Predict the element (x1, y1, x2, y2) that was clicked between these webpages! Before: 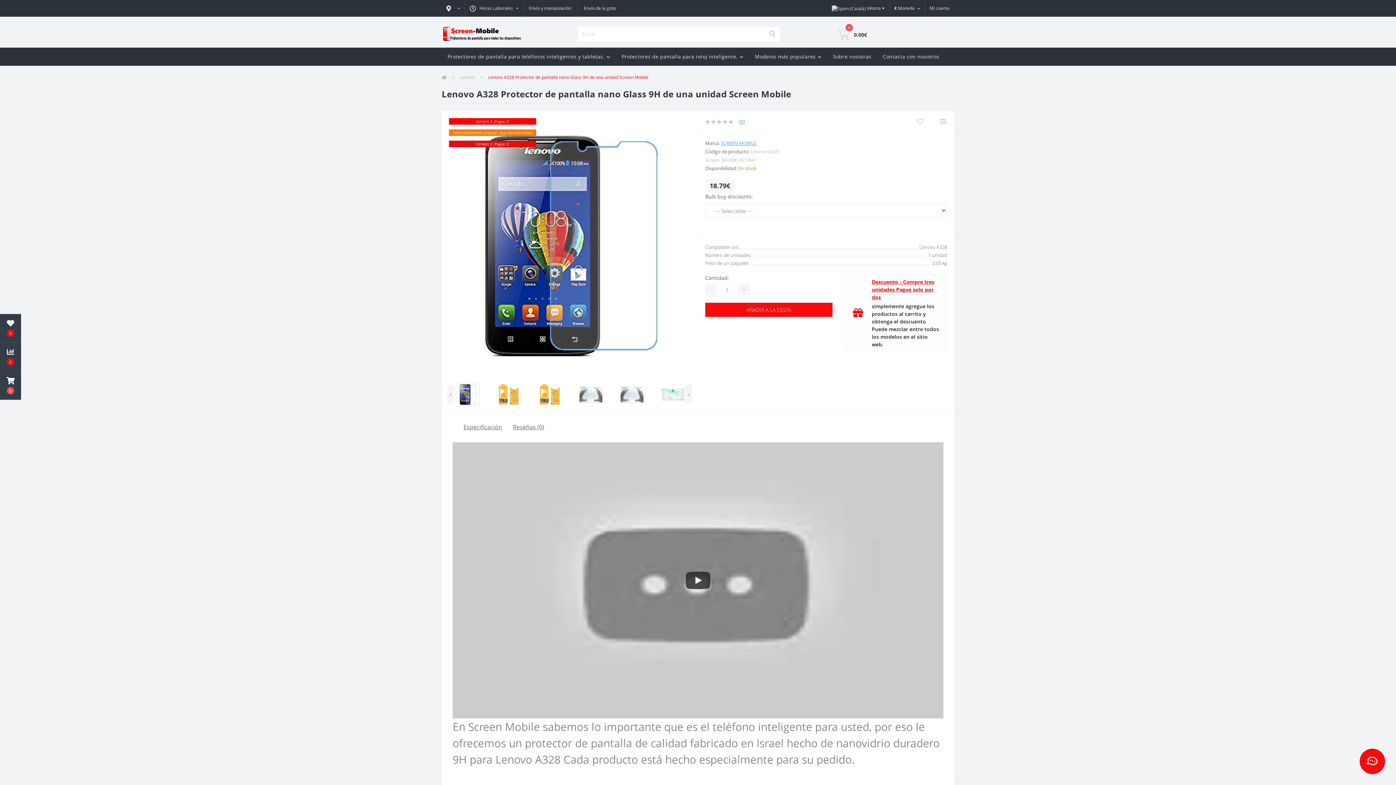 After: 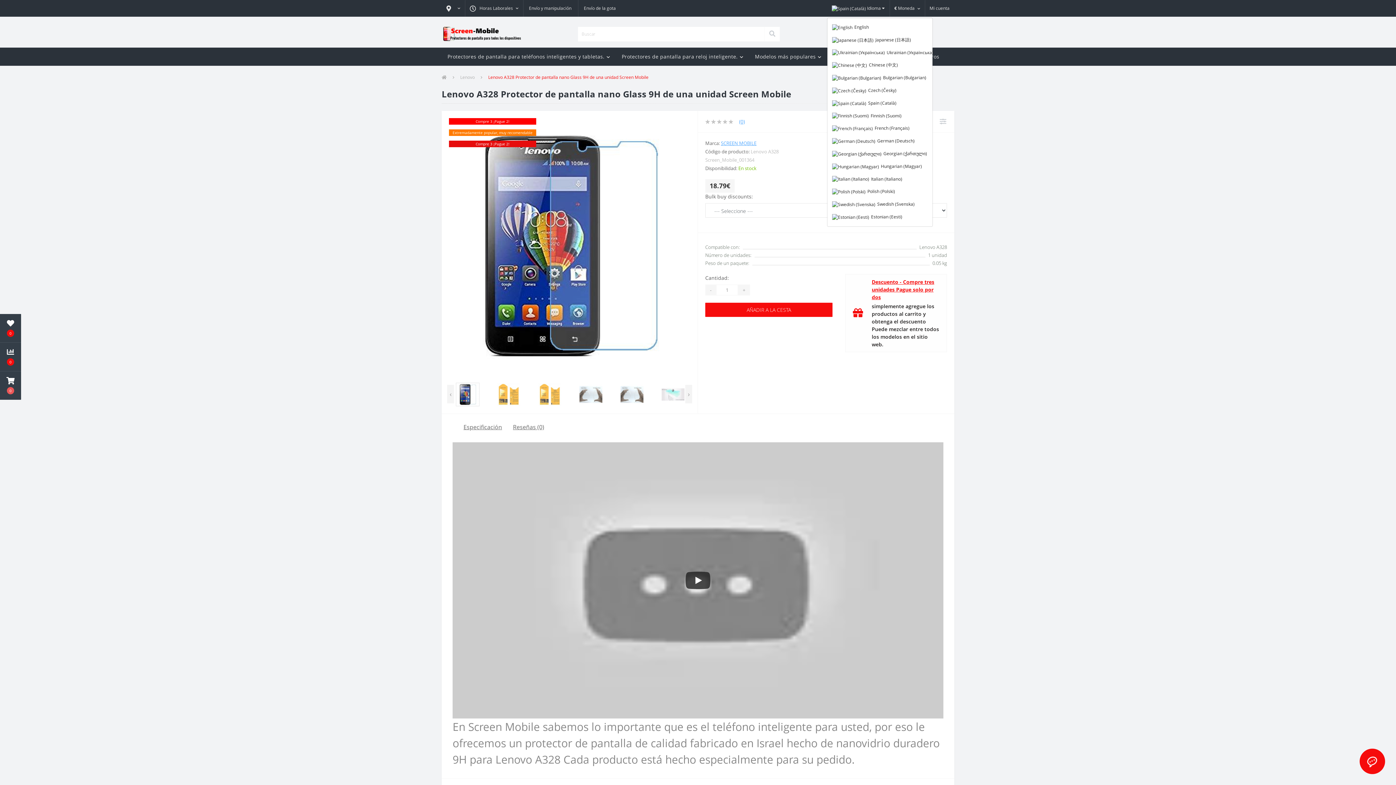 Action: label:  Idioma  bbox: (827, 0, 889, 17)